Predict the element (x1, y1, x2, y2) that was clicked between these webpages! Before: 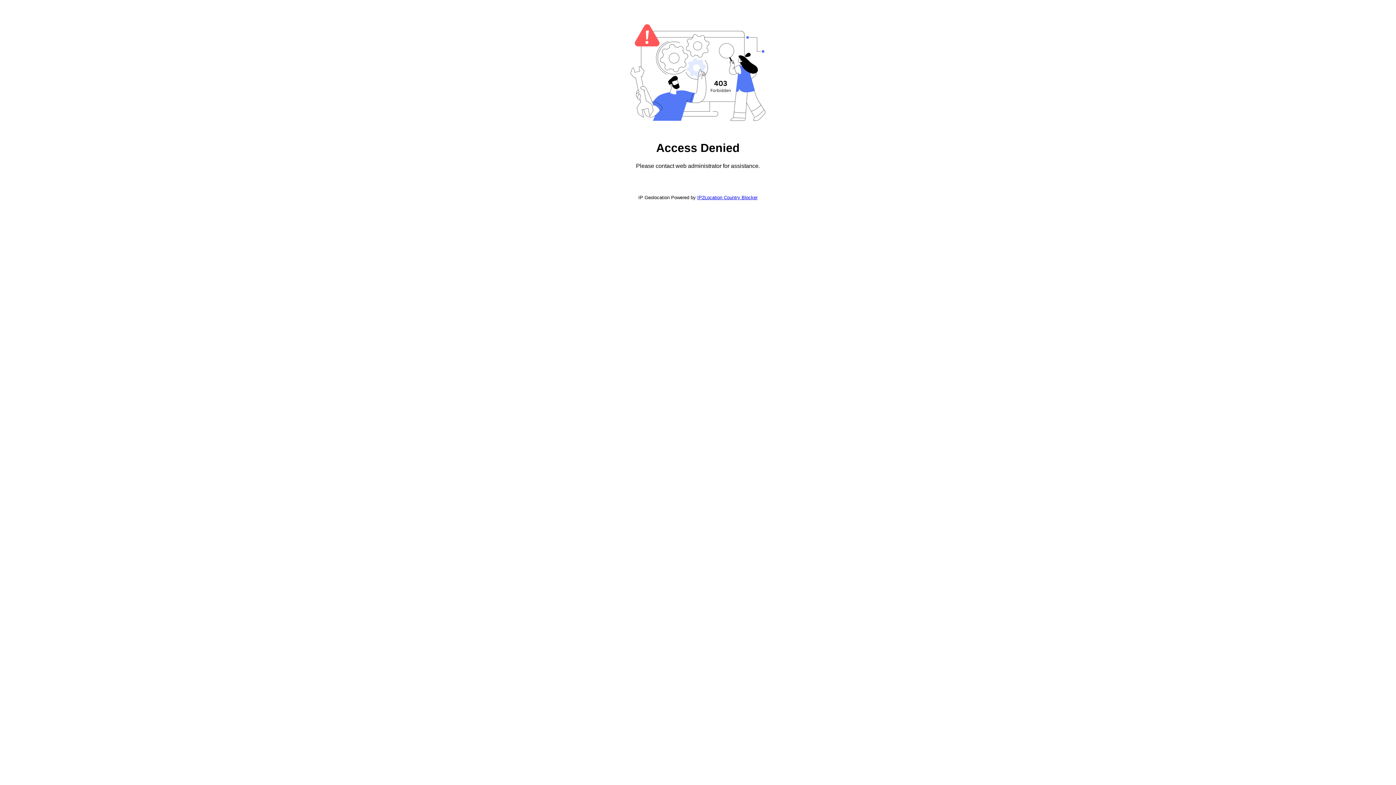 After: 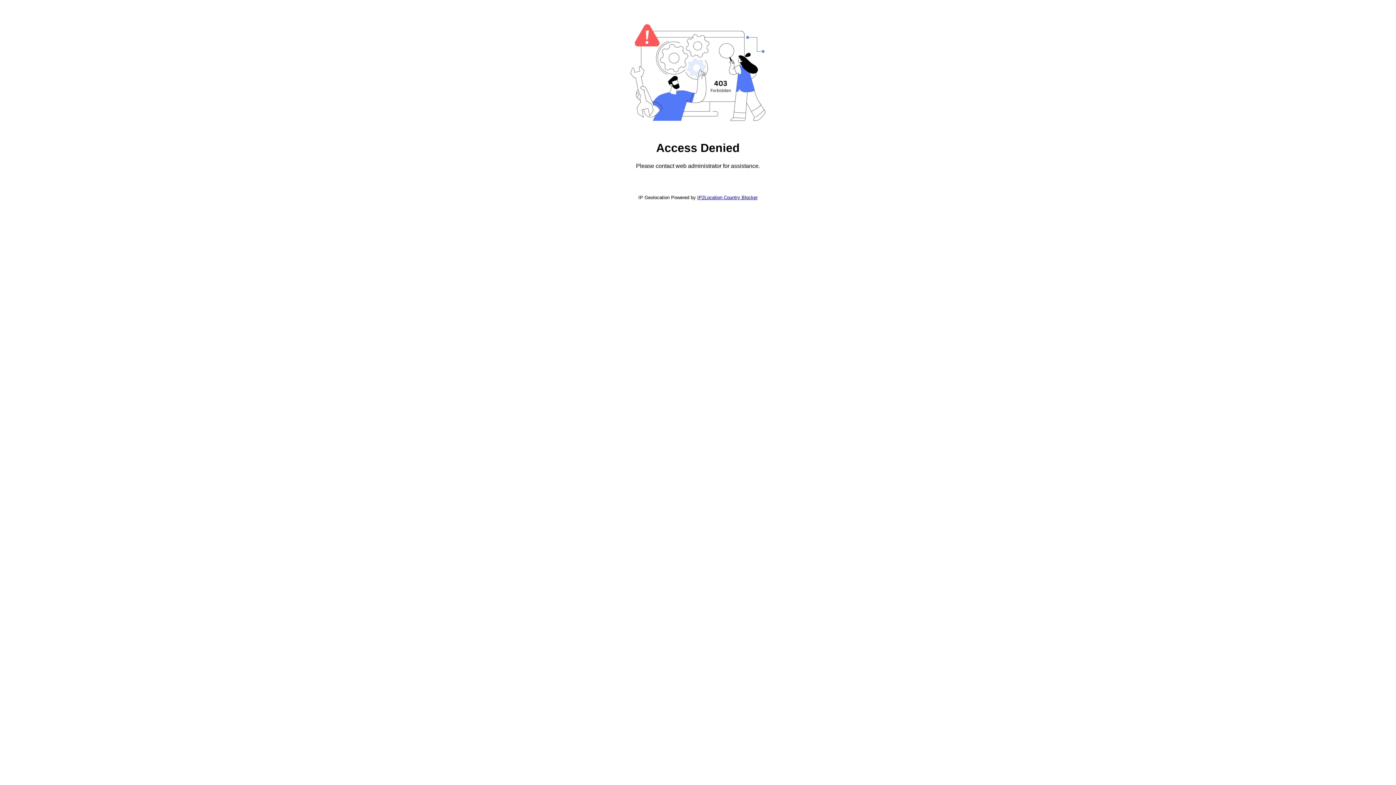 Action: label: IP2Location Country Blocker bbox: (697, 194, 757, 200)